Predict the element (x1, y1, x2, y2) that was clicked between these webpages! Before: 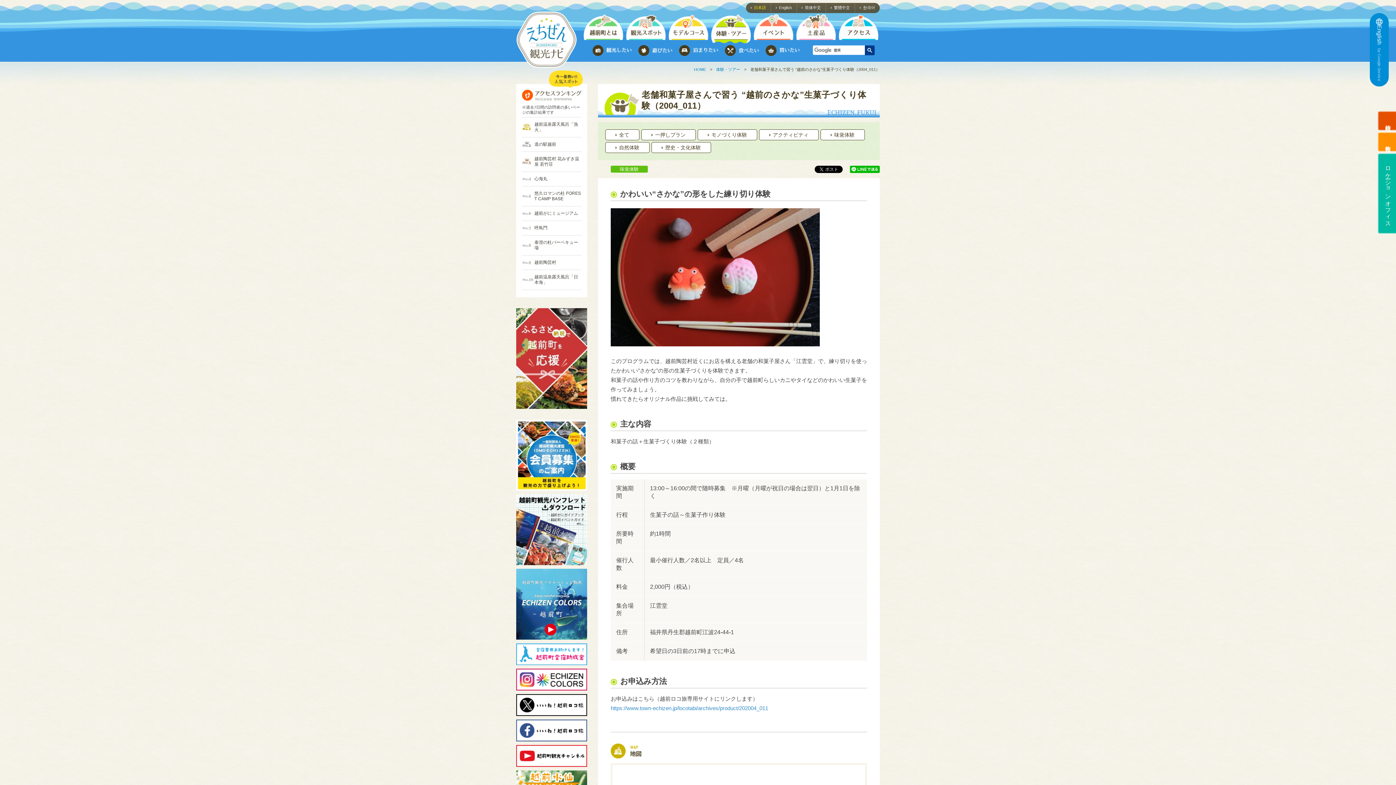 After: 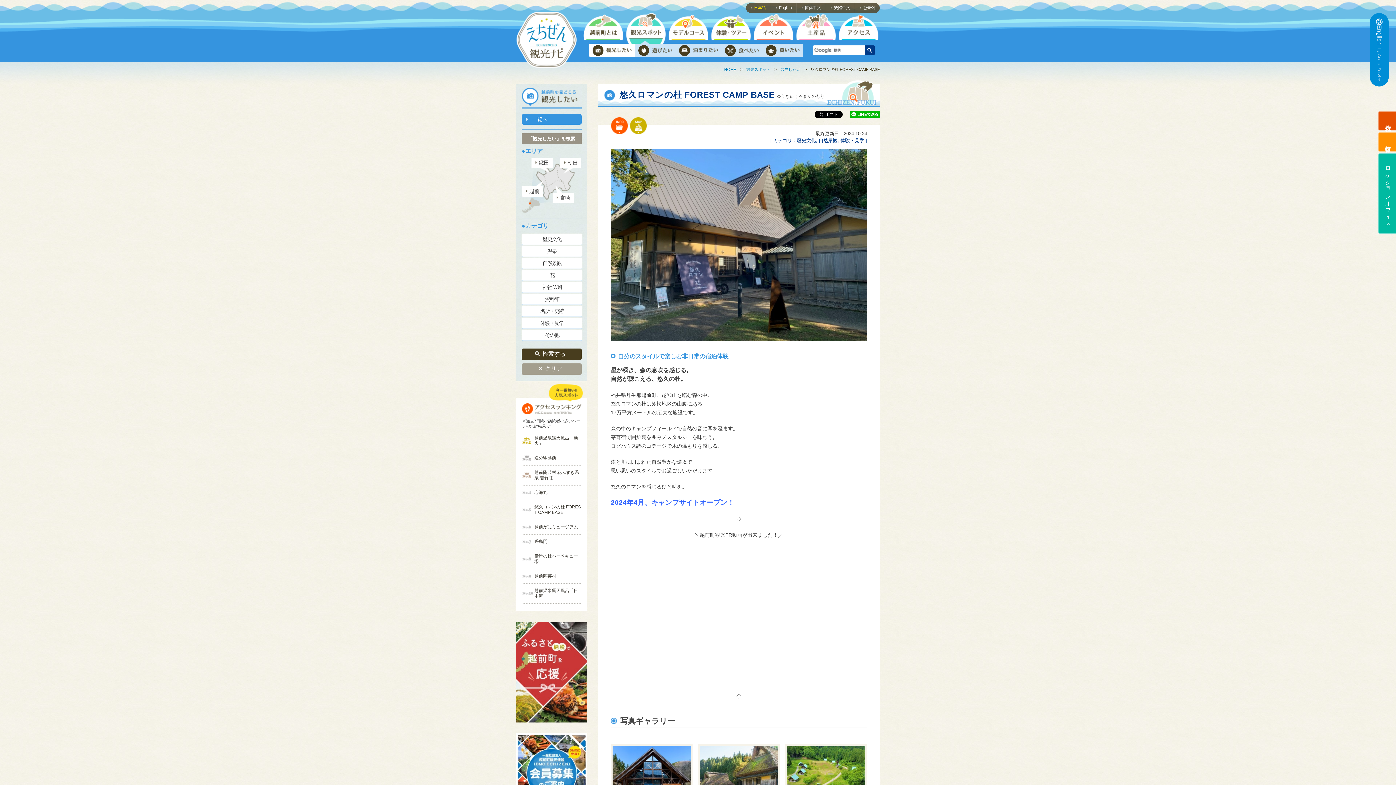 Action: bbox: (522, 190, 581, 201) label: 悠久ロマンの杜 FOREST CAMP BASE